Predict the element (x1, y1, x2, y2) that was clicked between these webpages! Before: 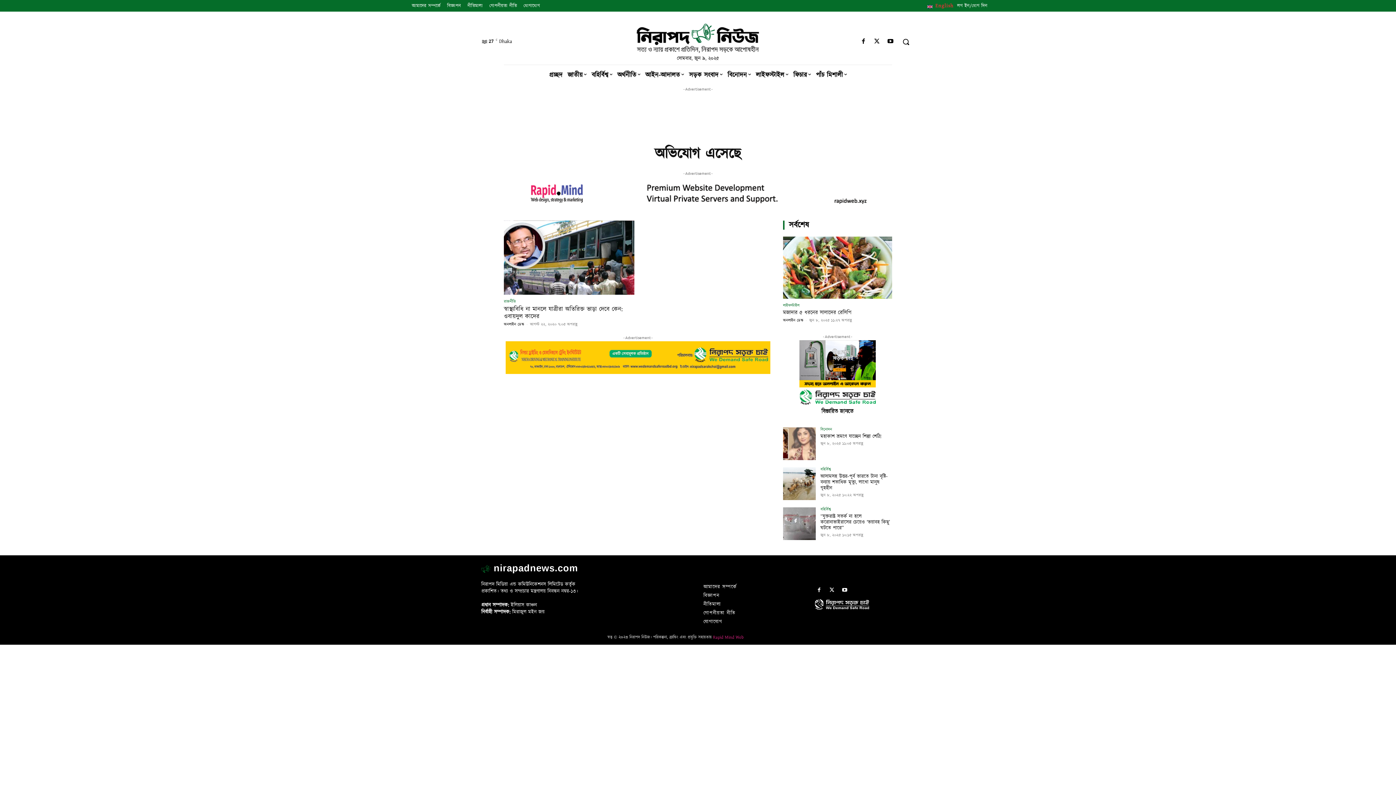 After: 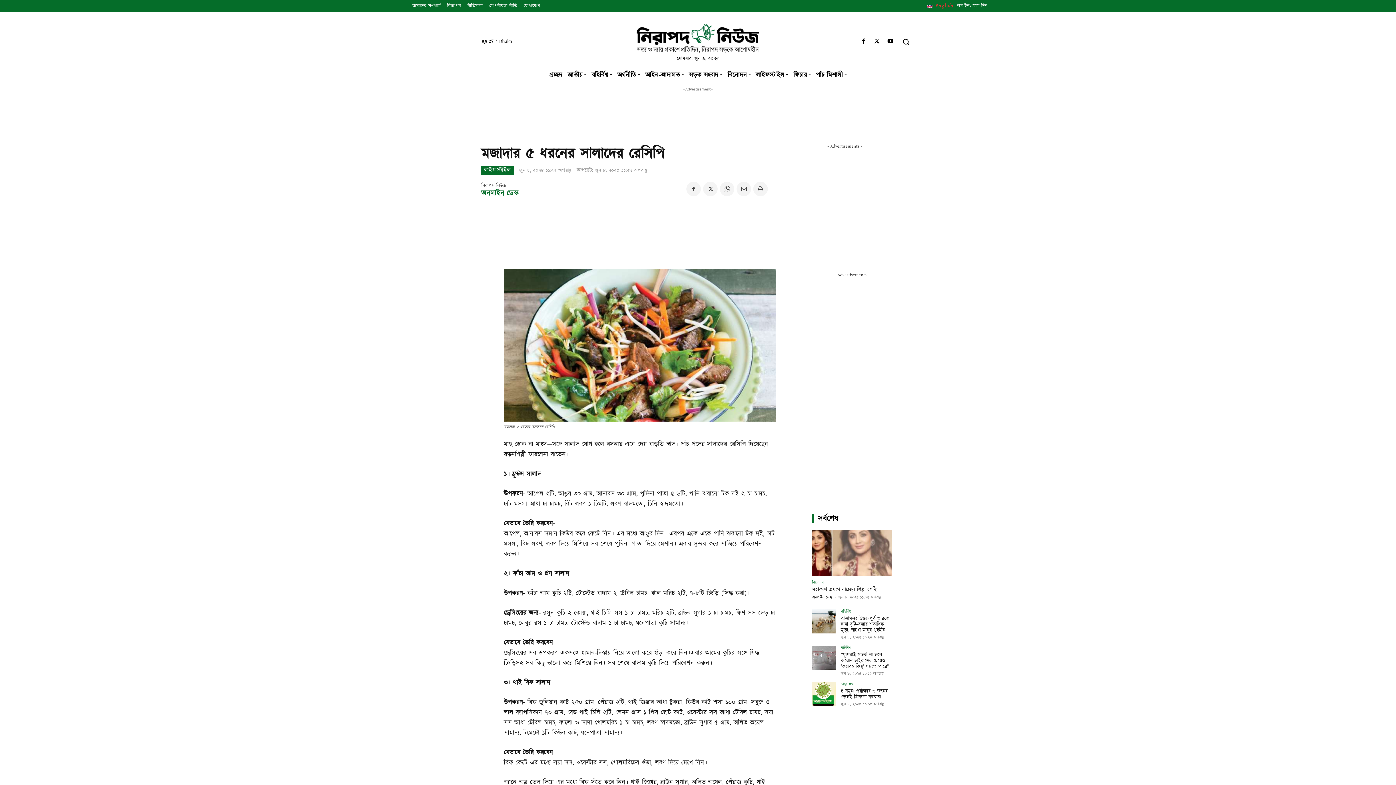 Action: bbox: (783, 236, 892, 298)